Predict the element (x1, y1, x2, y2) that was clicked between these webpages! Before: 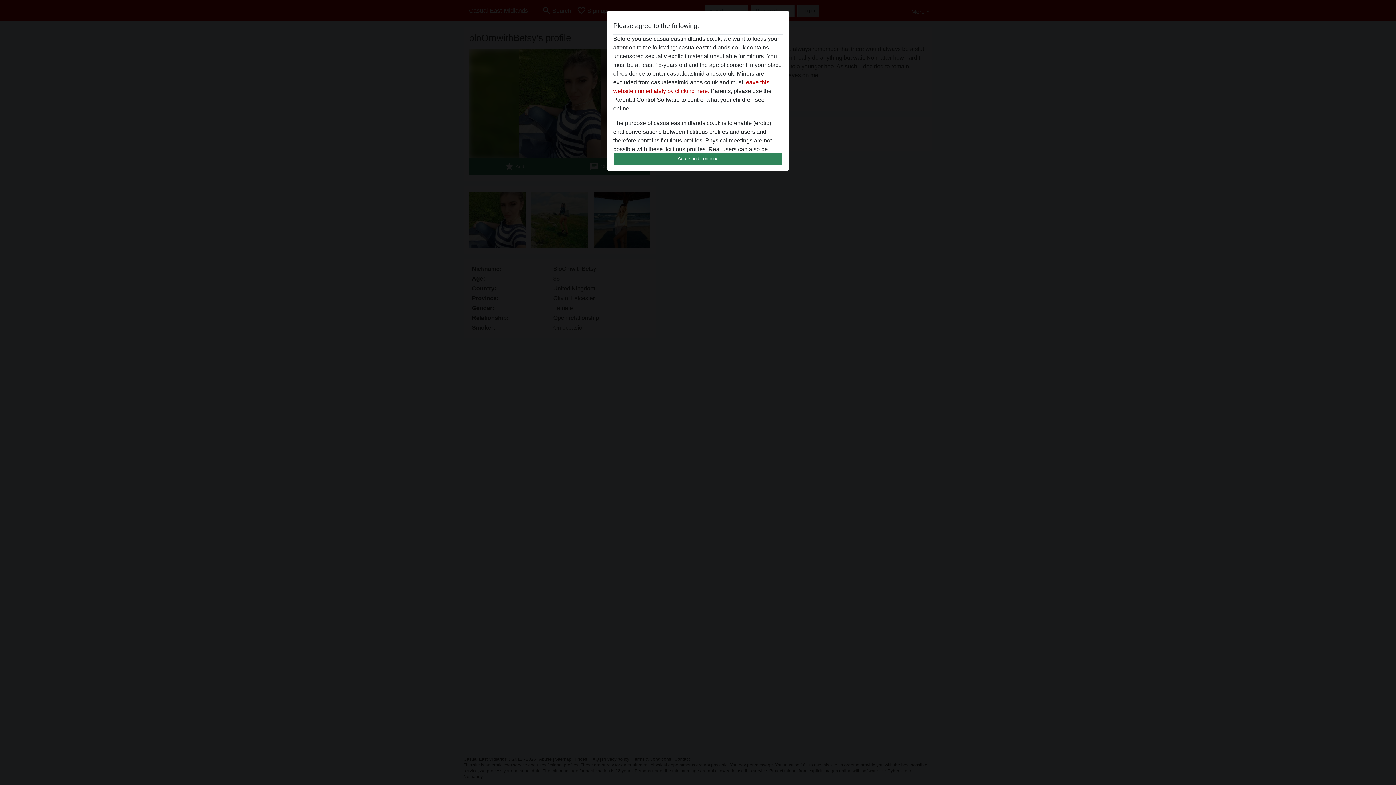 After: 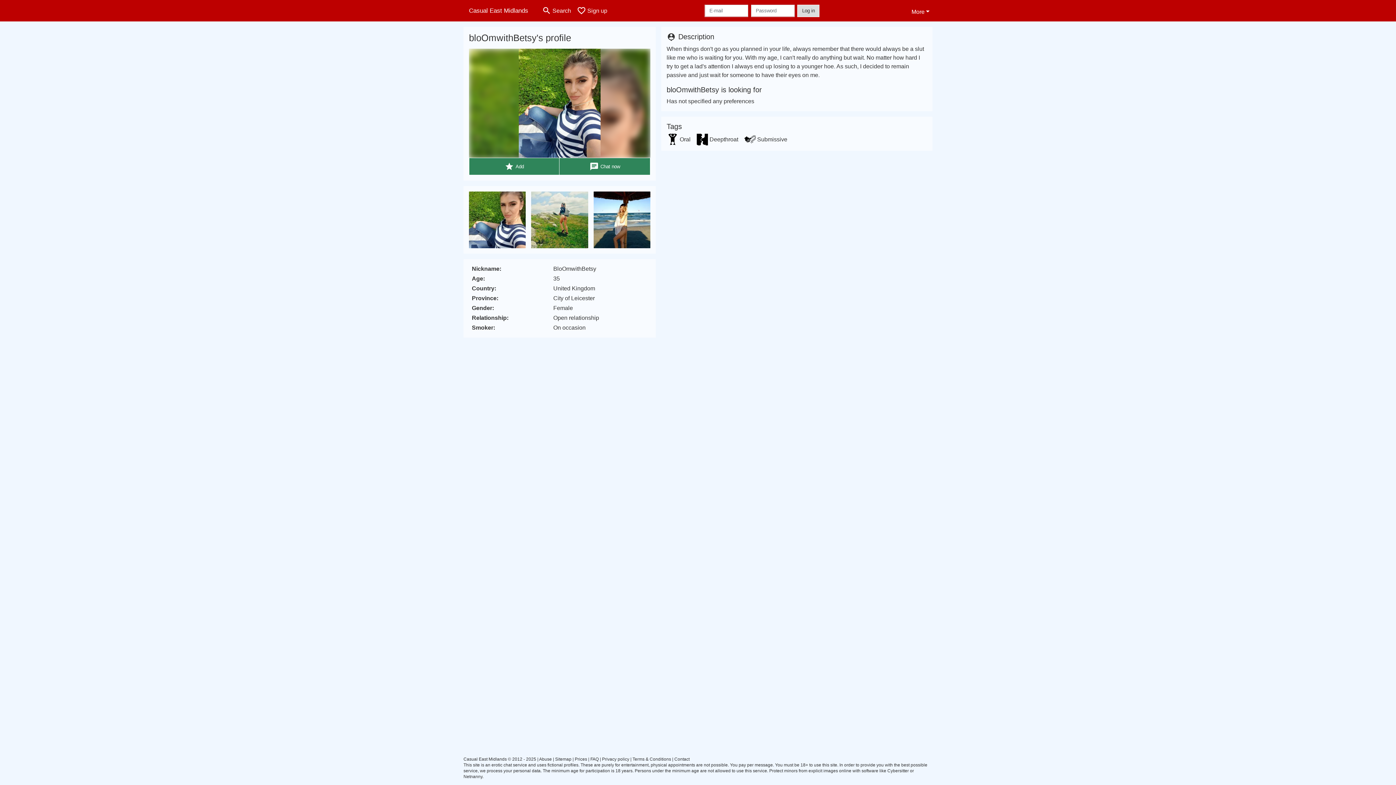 Action: bbox: (613, 152, 782, 165) label: Agree and continue